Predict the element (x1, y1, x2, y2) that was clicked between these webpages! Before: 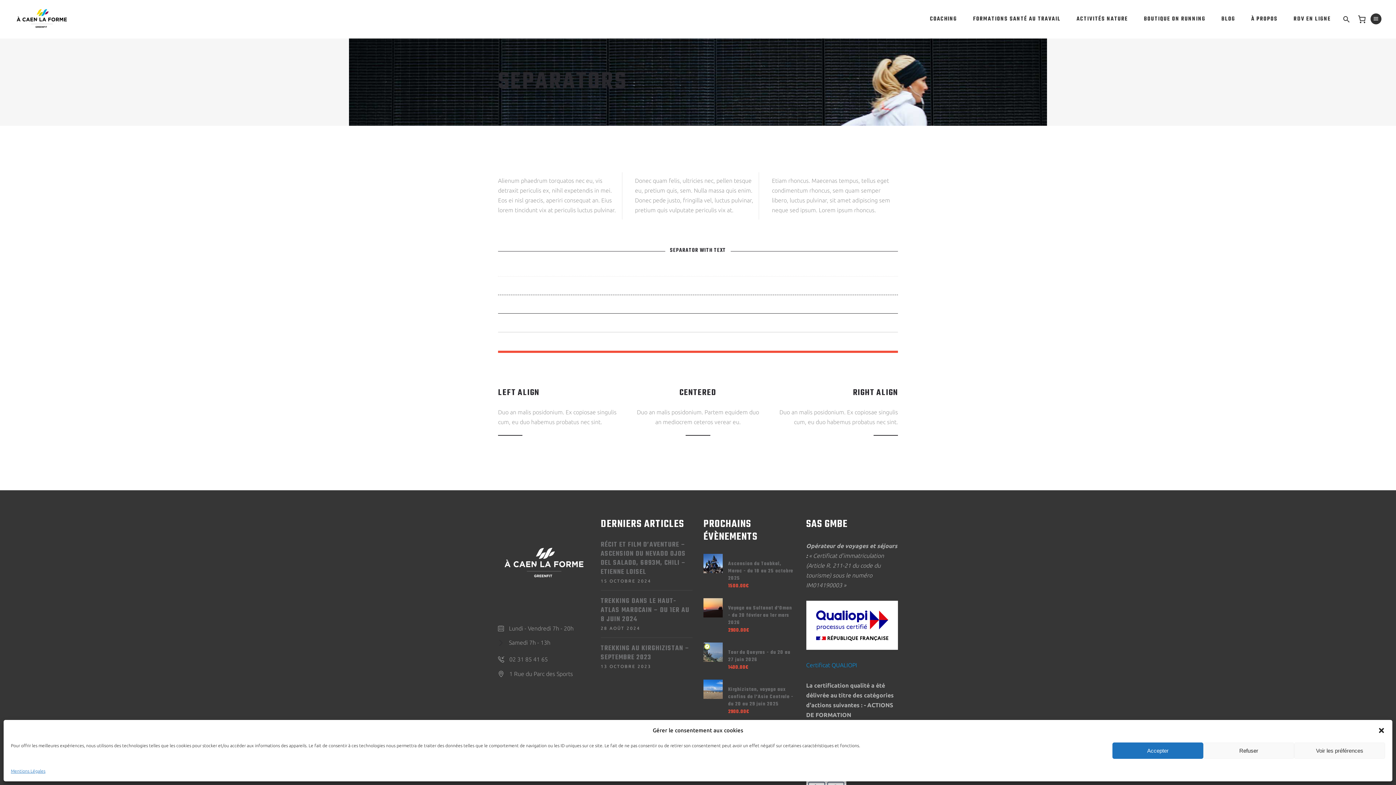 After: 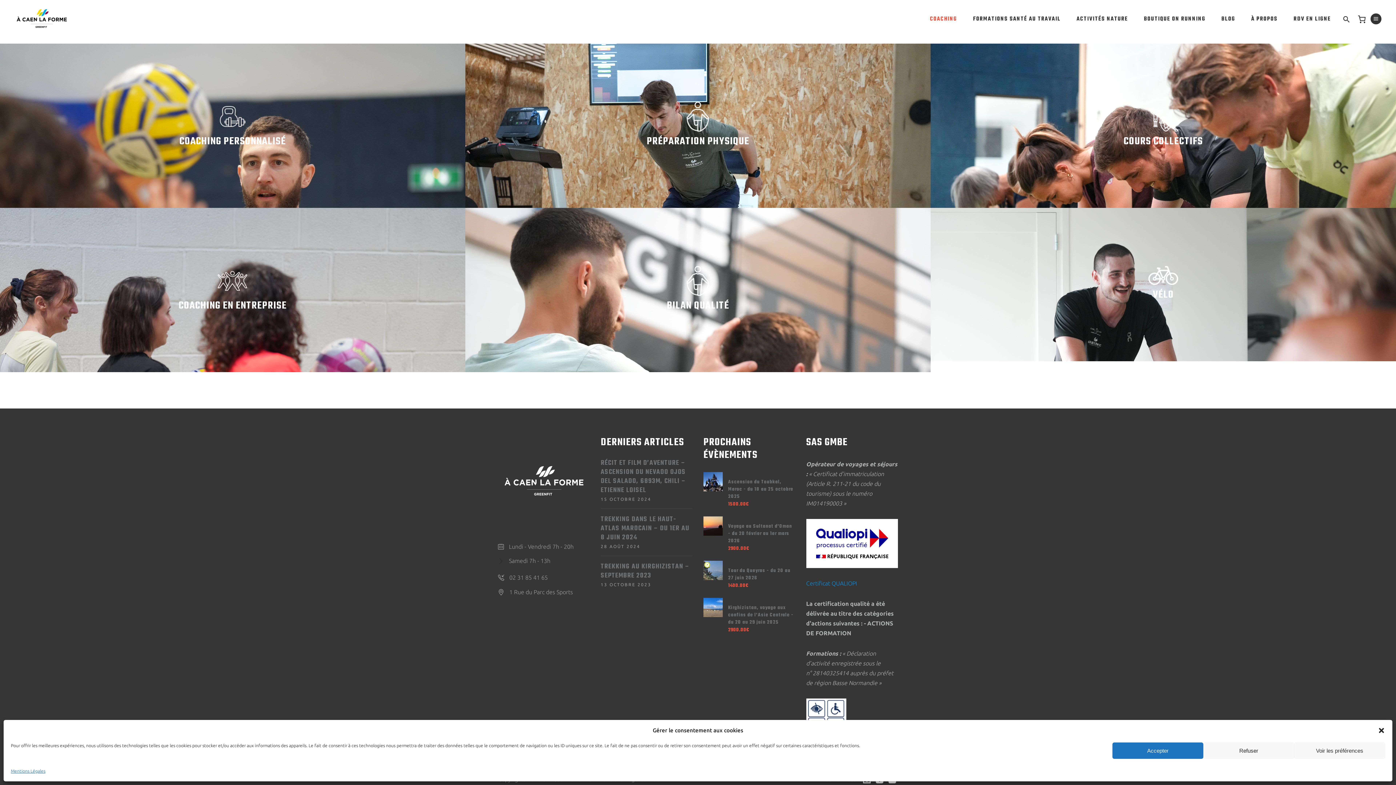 Action: label: COACHING bbox: (922, 0, 965, 38)